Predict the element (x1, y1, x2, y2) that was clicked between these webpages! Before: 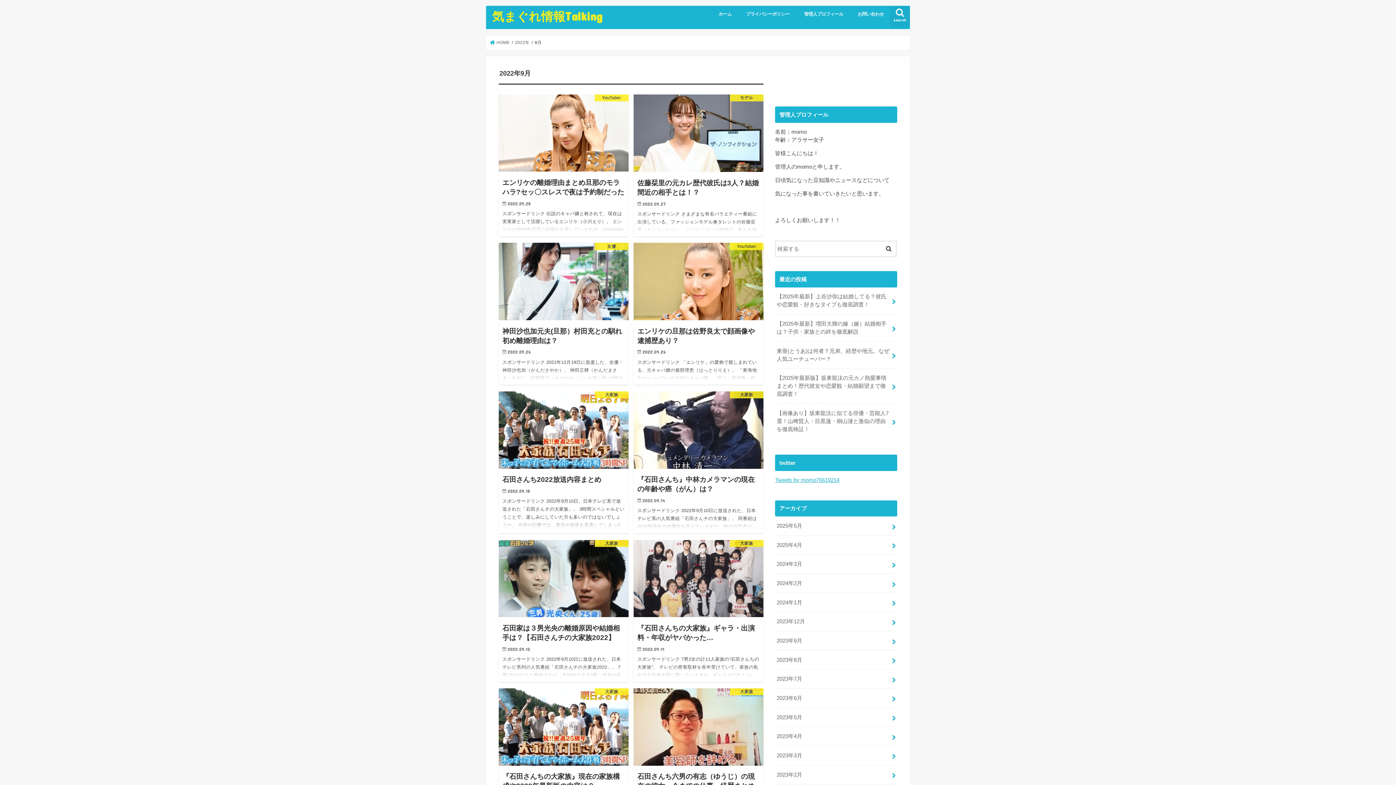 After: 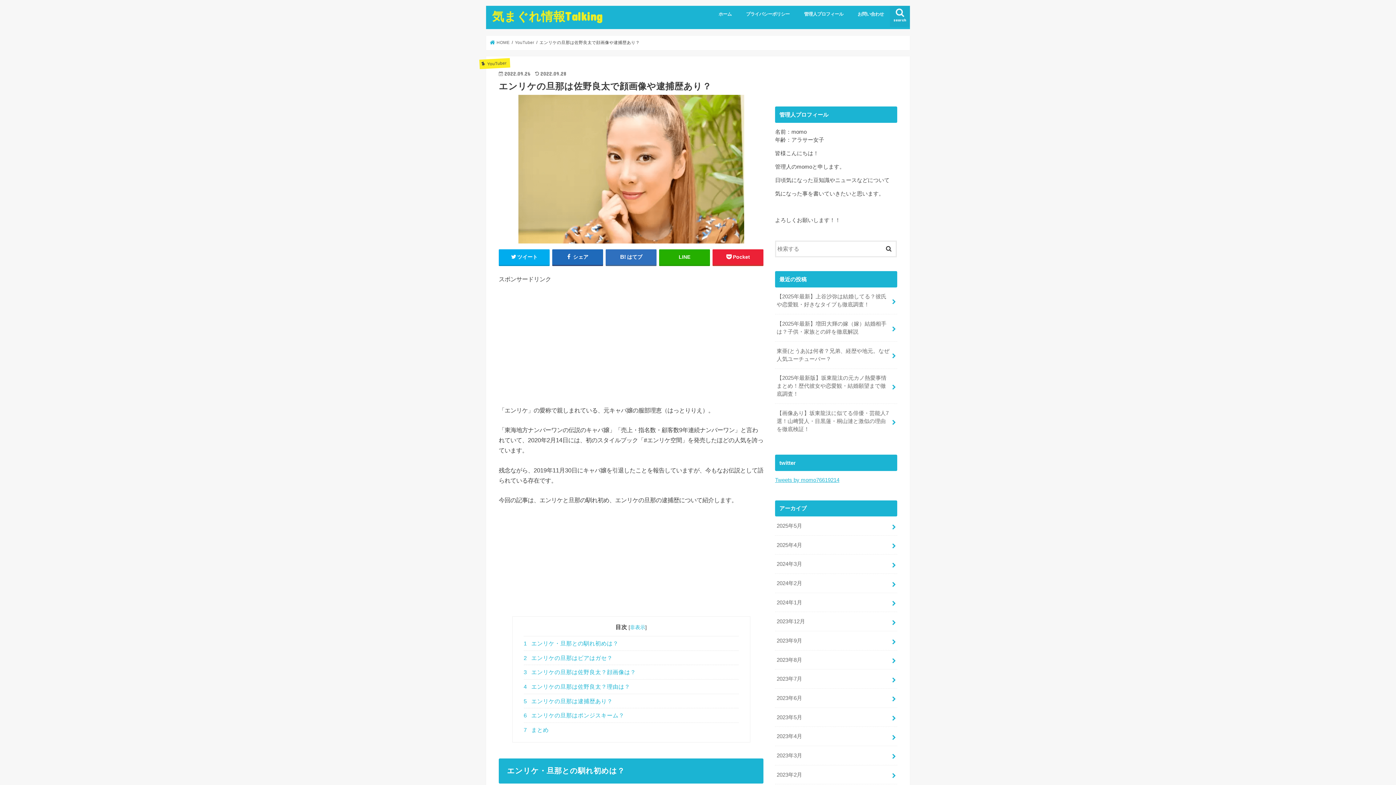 Action: label: YouTuber
エンリケの旦那は佐野良太で顔画像や逮捕歴あり？

2022.09.26

スポンサードリンク 「エンリケ」の愛称で親しまれている、元キャバ嬢の服部理恵（はっとりりえ）。 「東海地方ナンバーワンの伝説のキャバ嬢」「売上・指名数・顧客数9年連続ナンバーワン」と言われていて、2020年2月14日には… bbox: (633, 243, 763, 384)